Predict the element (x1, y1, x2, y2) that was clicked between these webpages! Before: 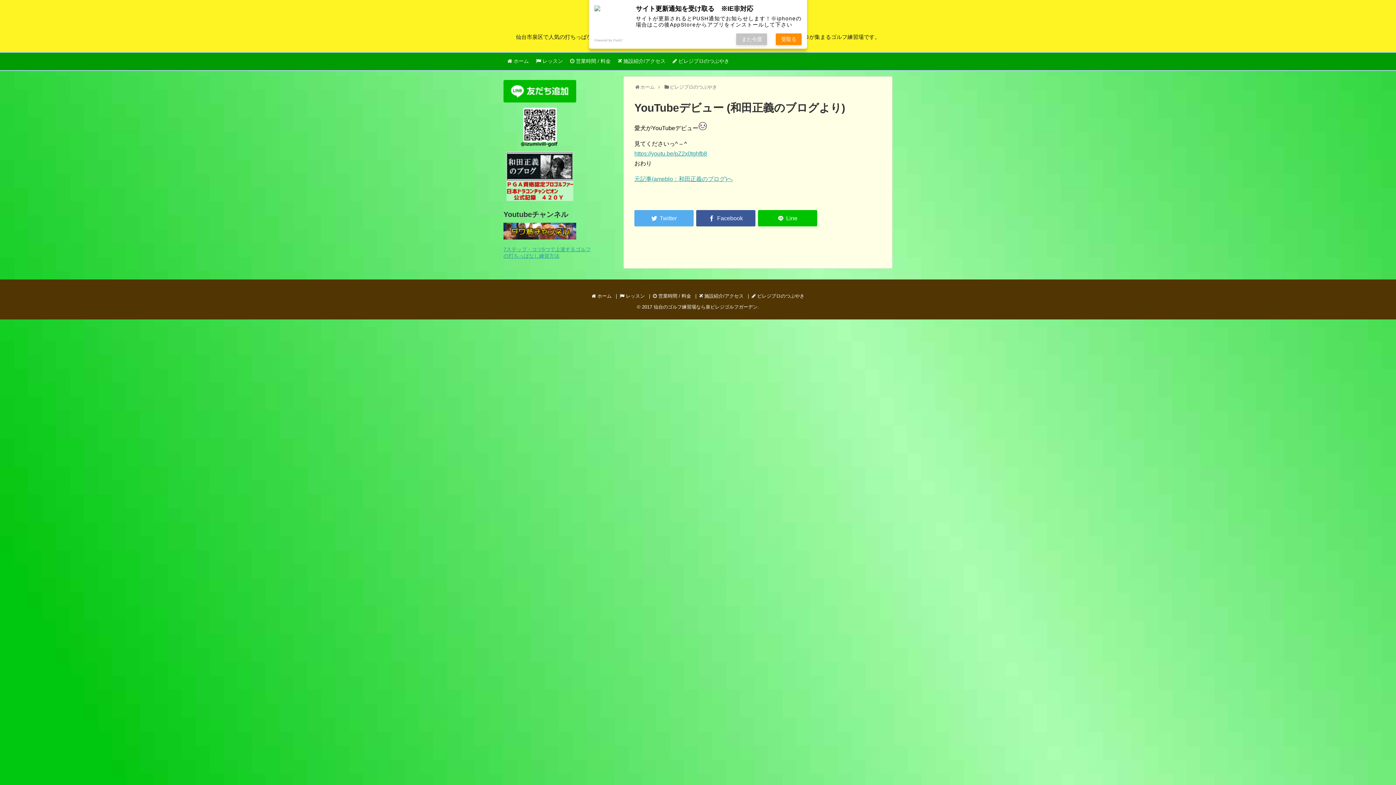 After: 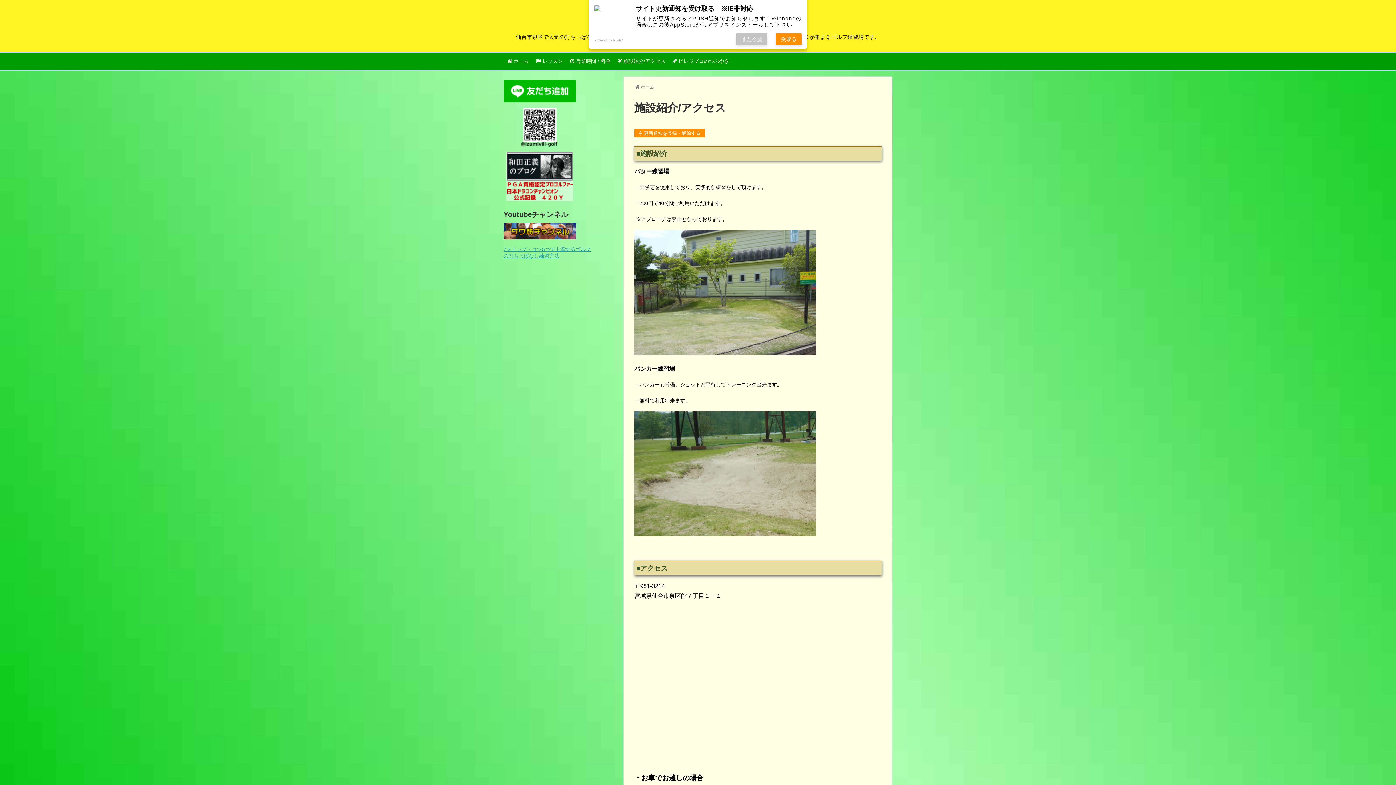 Action: label:  施設紹介/アクセス bbox: (699, 293, 743, 298)